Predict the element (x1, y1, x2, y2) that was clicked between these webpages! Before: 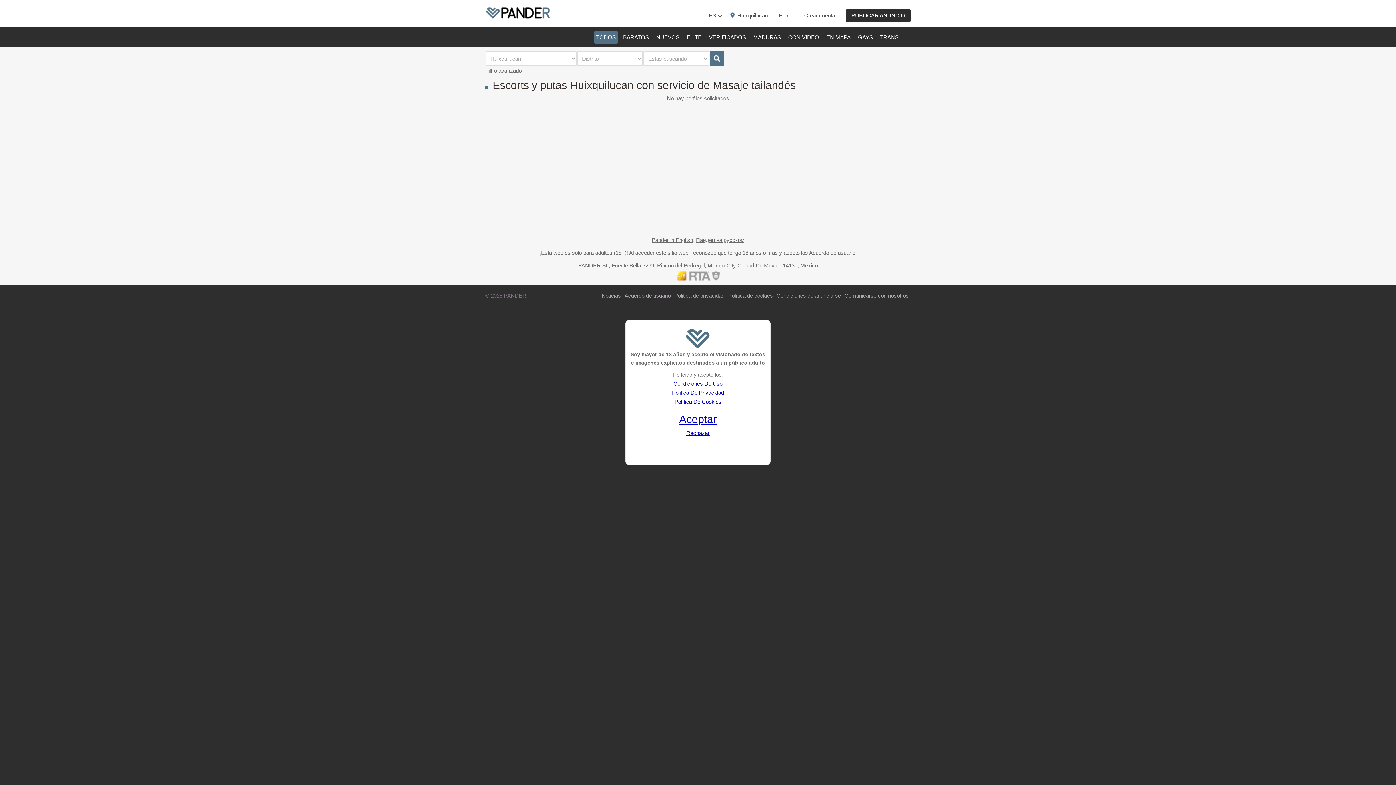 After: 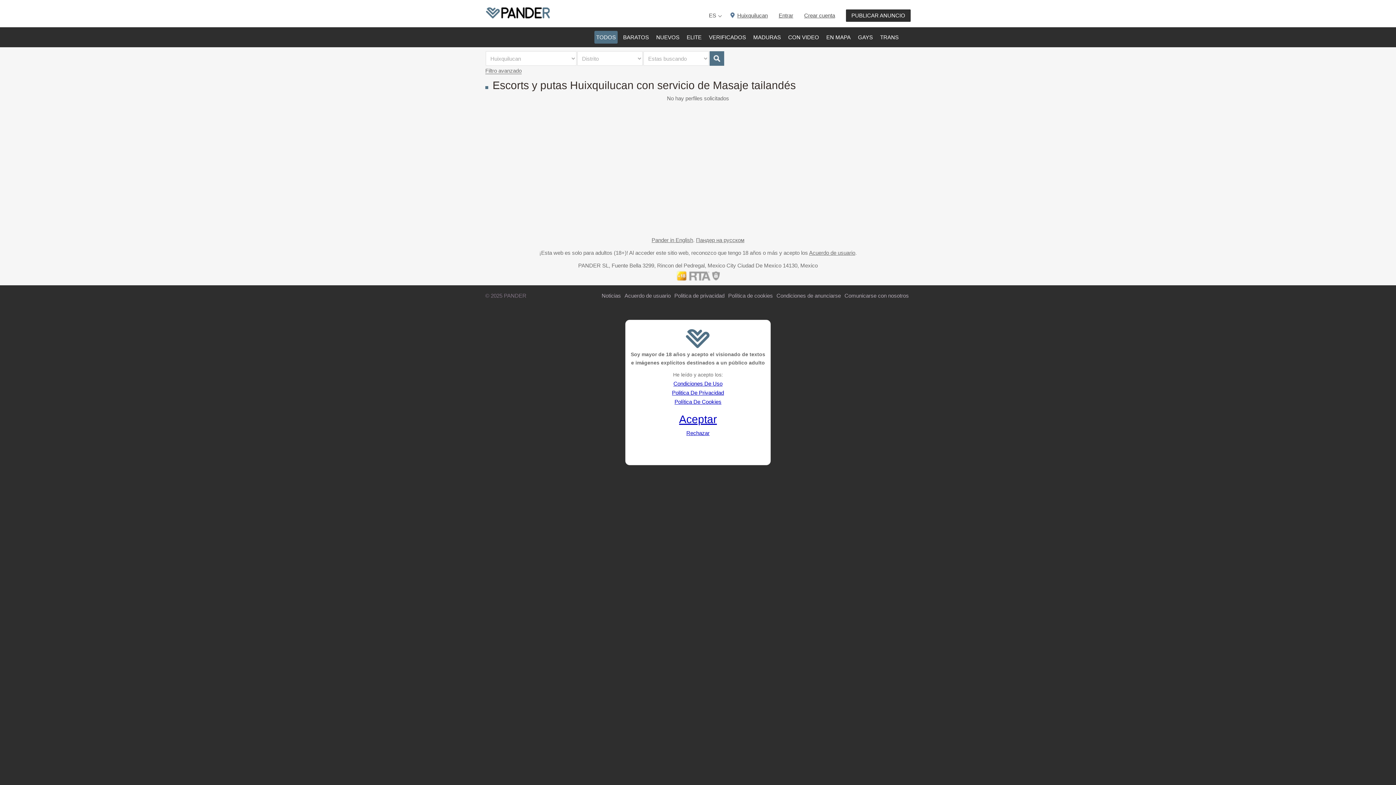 Action: bbox: (674, 398, 721, 404) label: Política De Cookies